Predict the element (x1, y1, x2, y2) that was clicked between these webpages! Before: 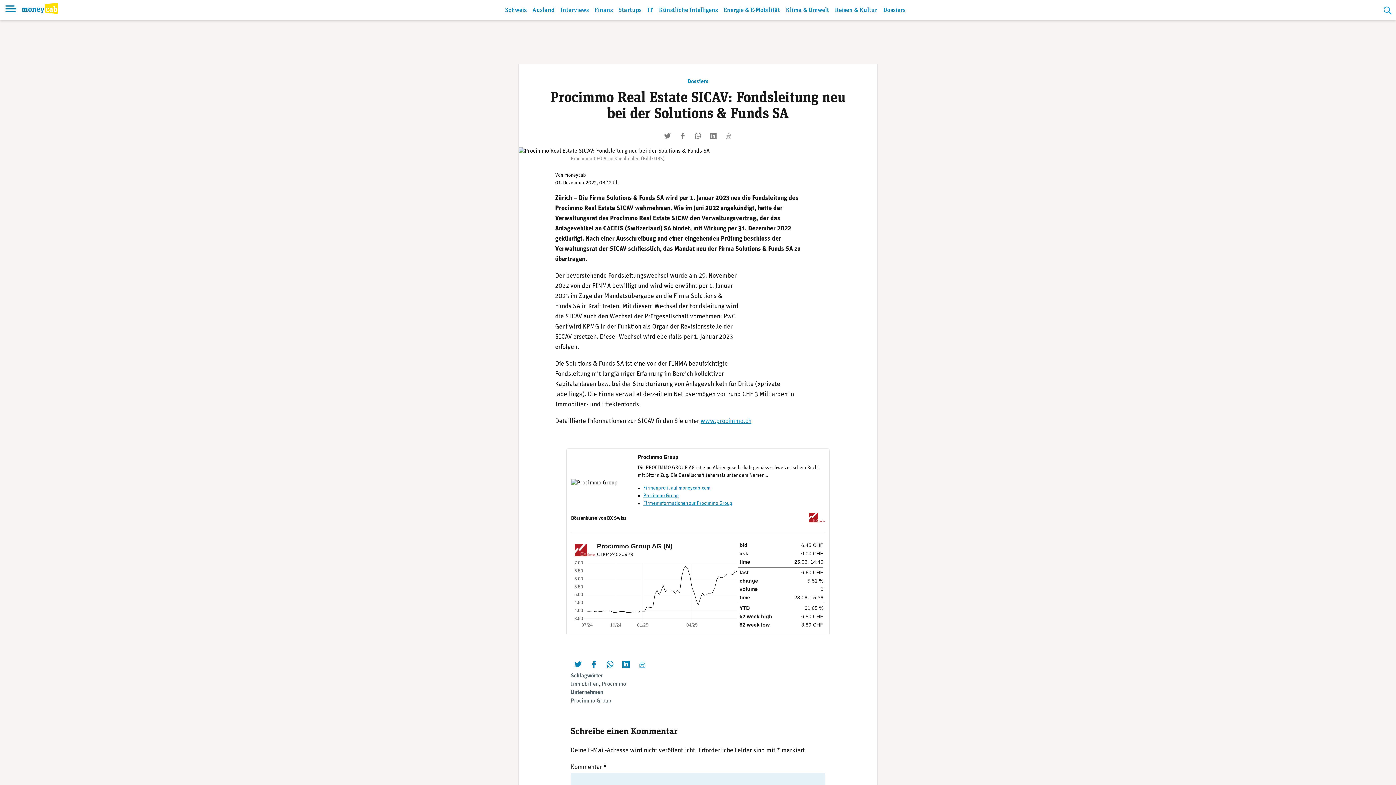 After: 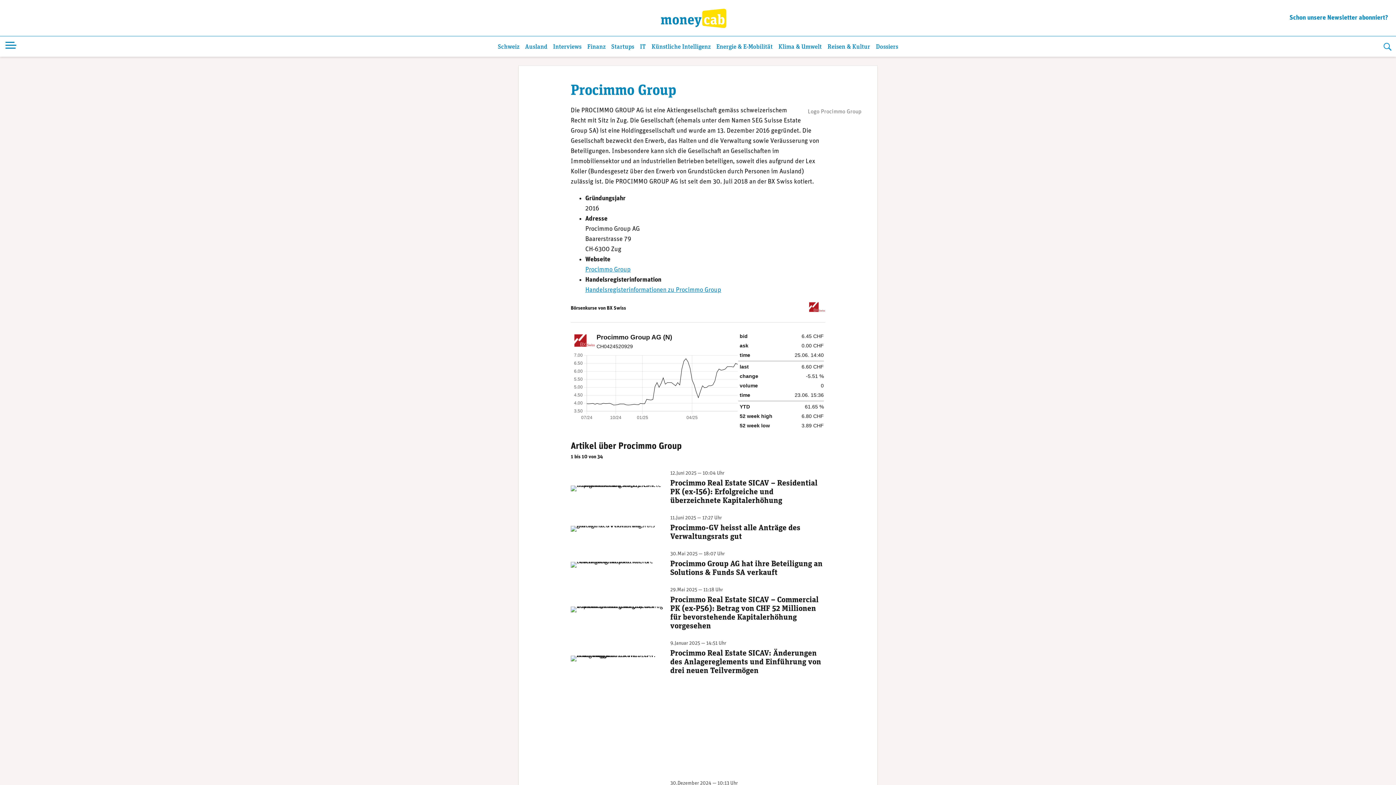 Action: label: Procimmo Group bbox: (570, 698, 611, 704)